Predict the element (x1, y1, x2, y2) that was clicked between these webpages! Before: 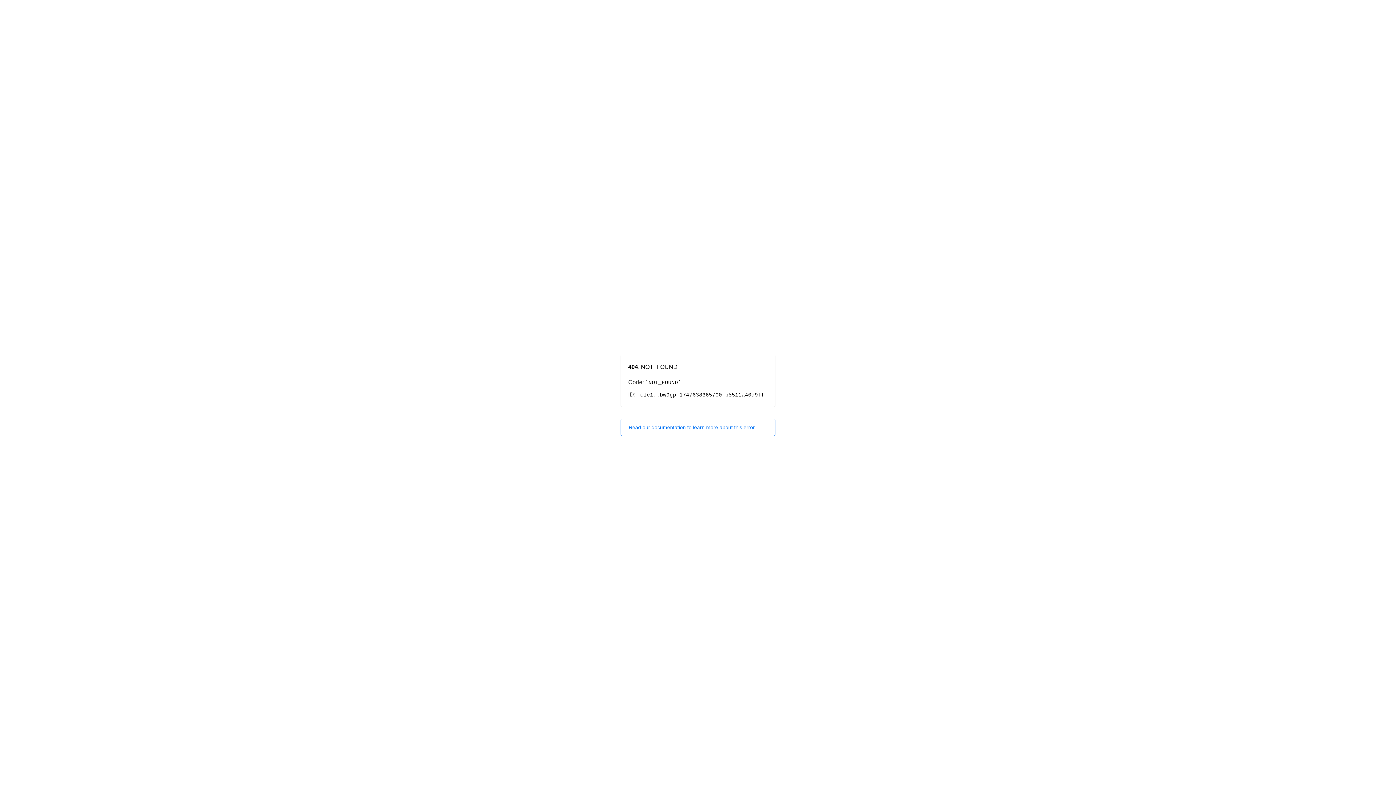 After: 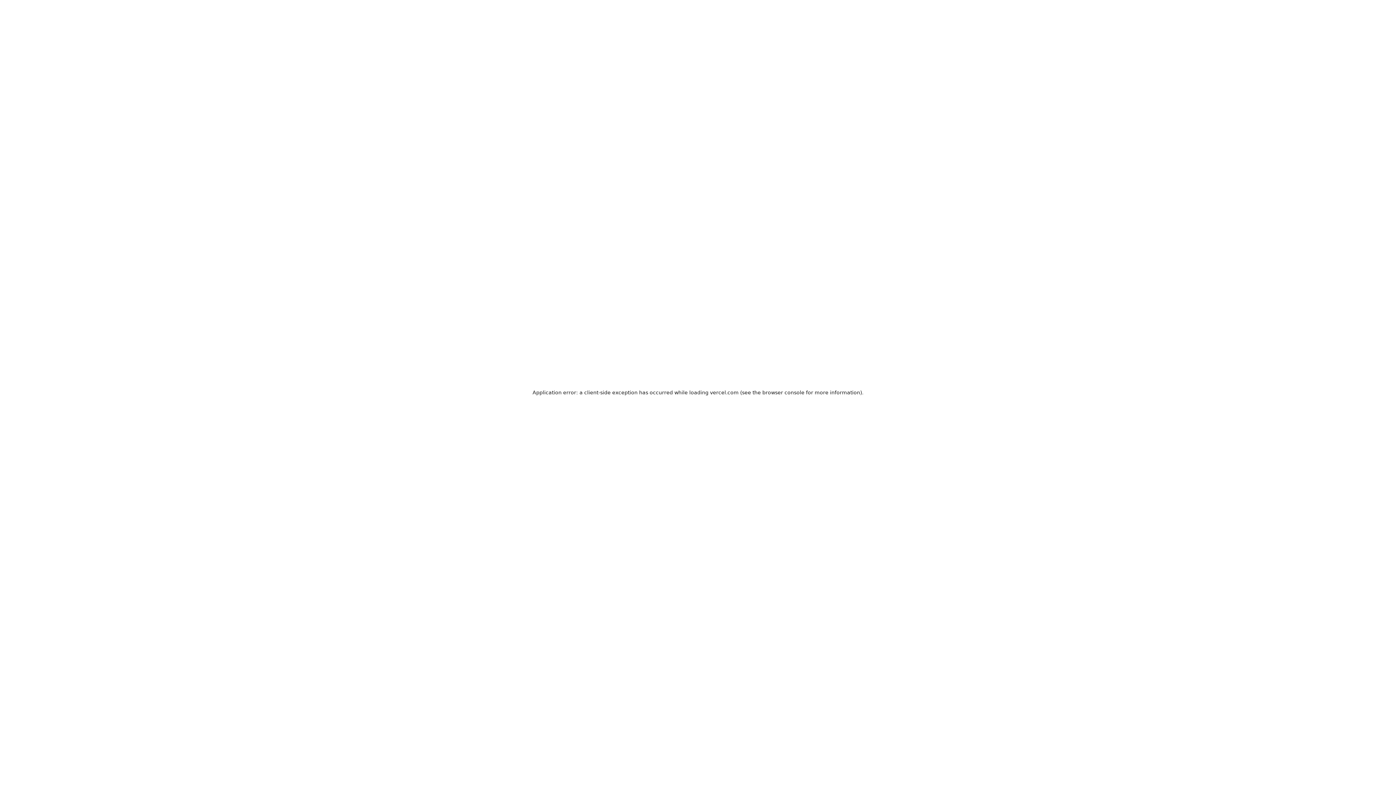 Action: bbox: (620, 418, 775, 436) label: Read our documentation to learn more about this error.